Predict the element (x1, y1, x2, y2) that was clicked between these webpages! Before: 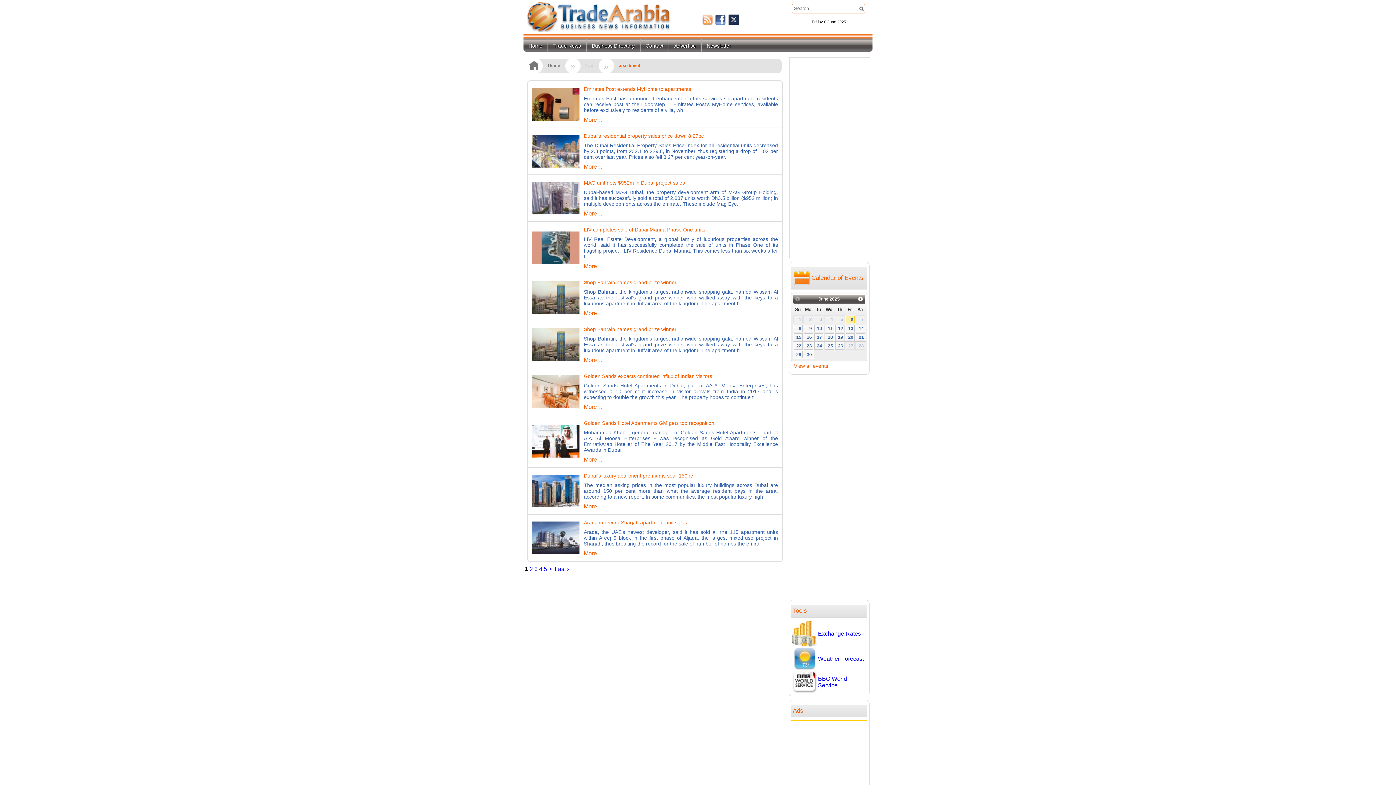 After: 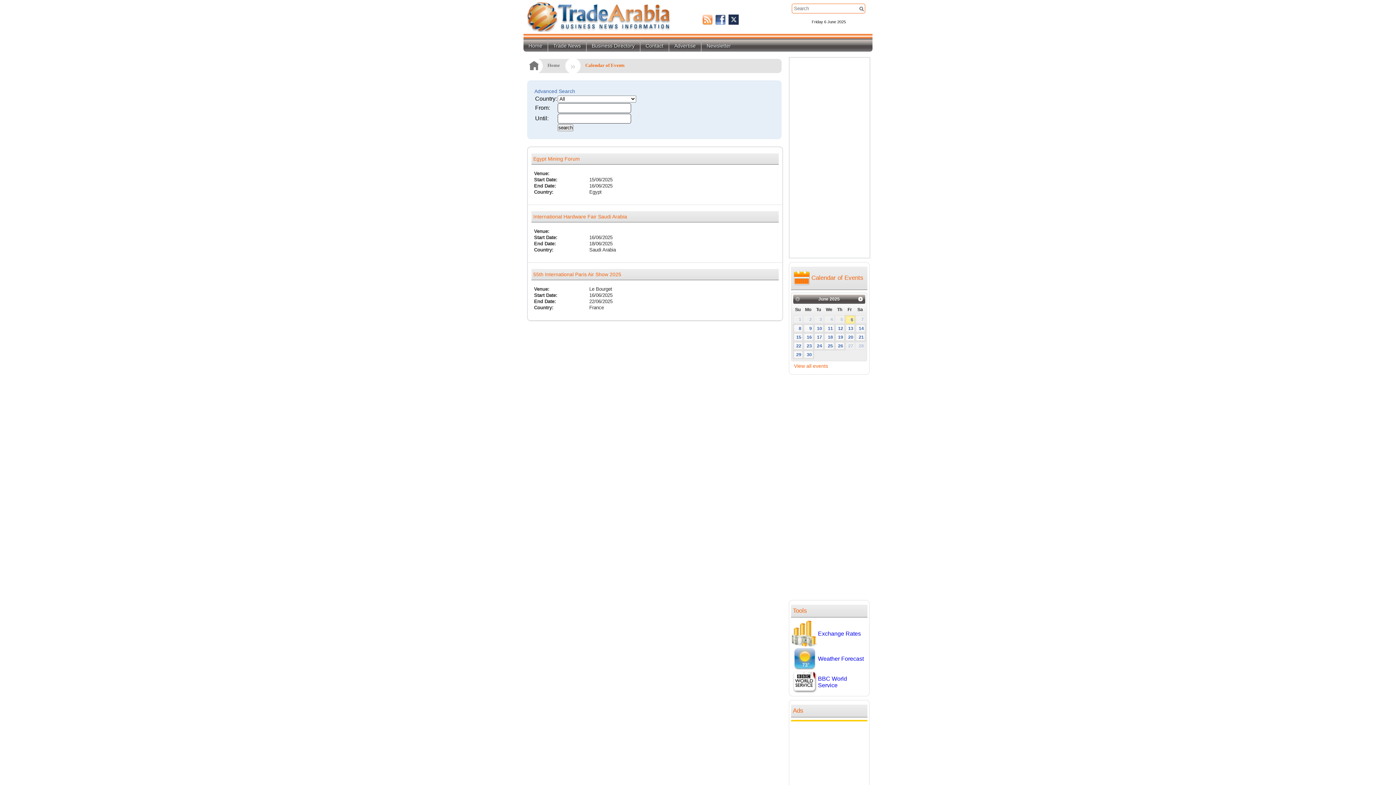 Action: bbox: (803, 333, 813, 341) label: 16